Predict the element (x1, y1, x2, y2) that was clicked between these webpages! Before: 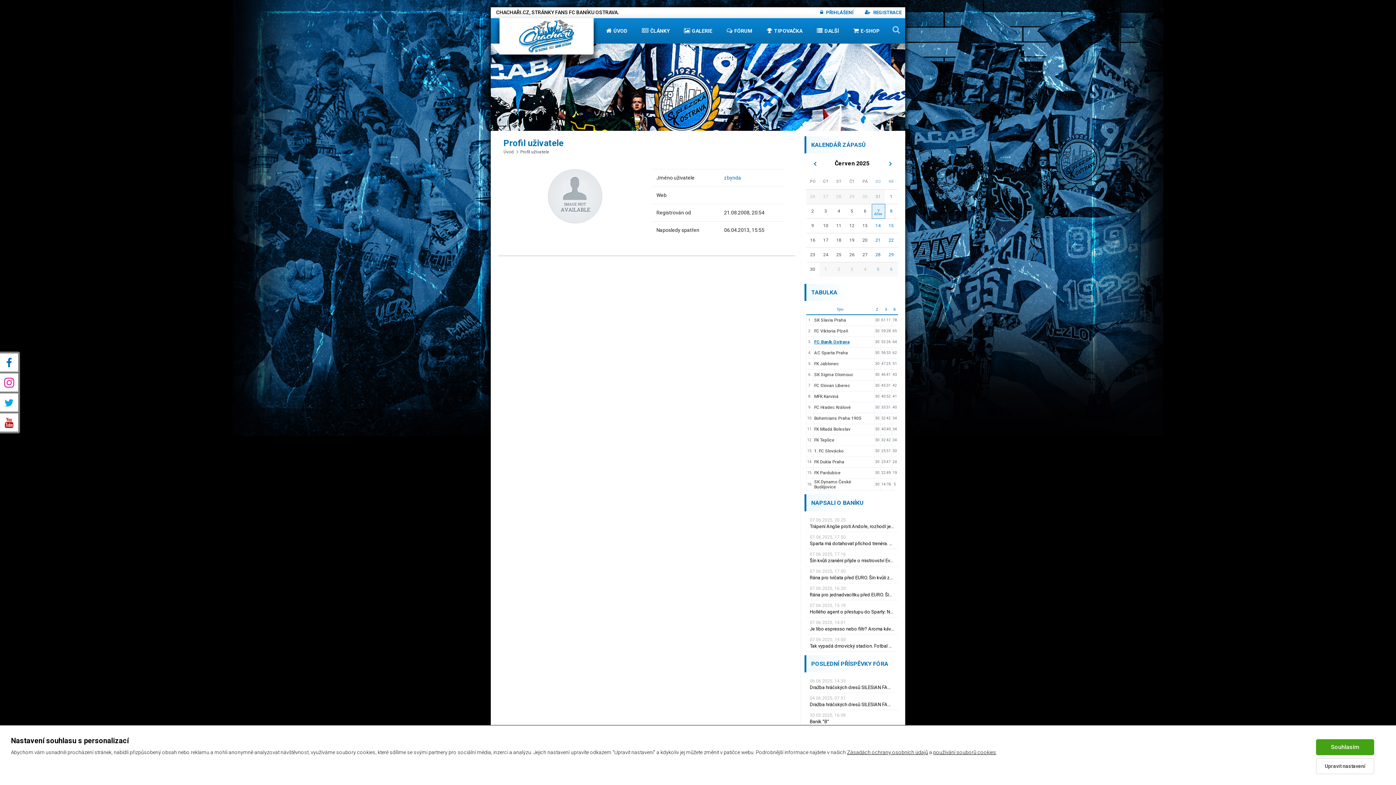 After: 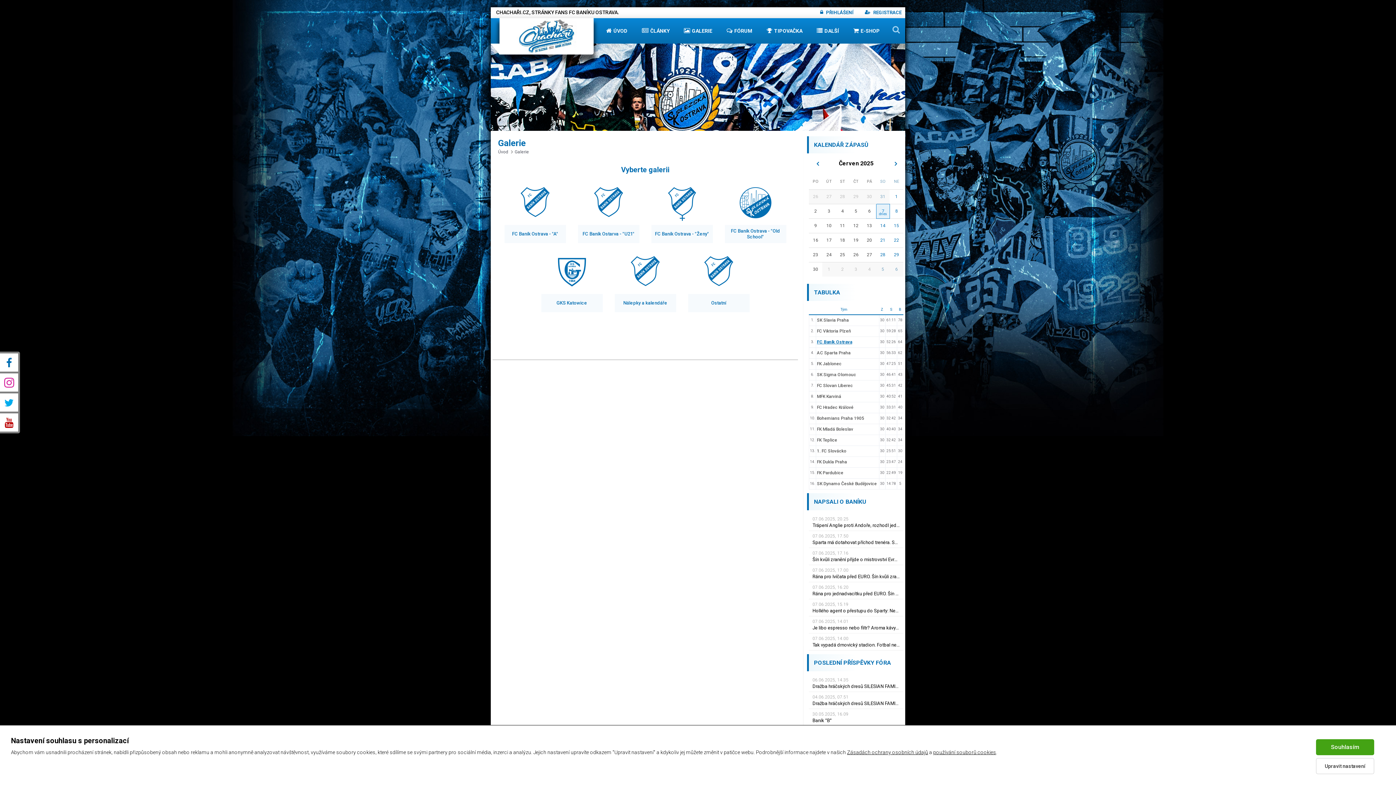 Action: bbox: (676, 18, 719, 43) label: GALERIE